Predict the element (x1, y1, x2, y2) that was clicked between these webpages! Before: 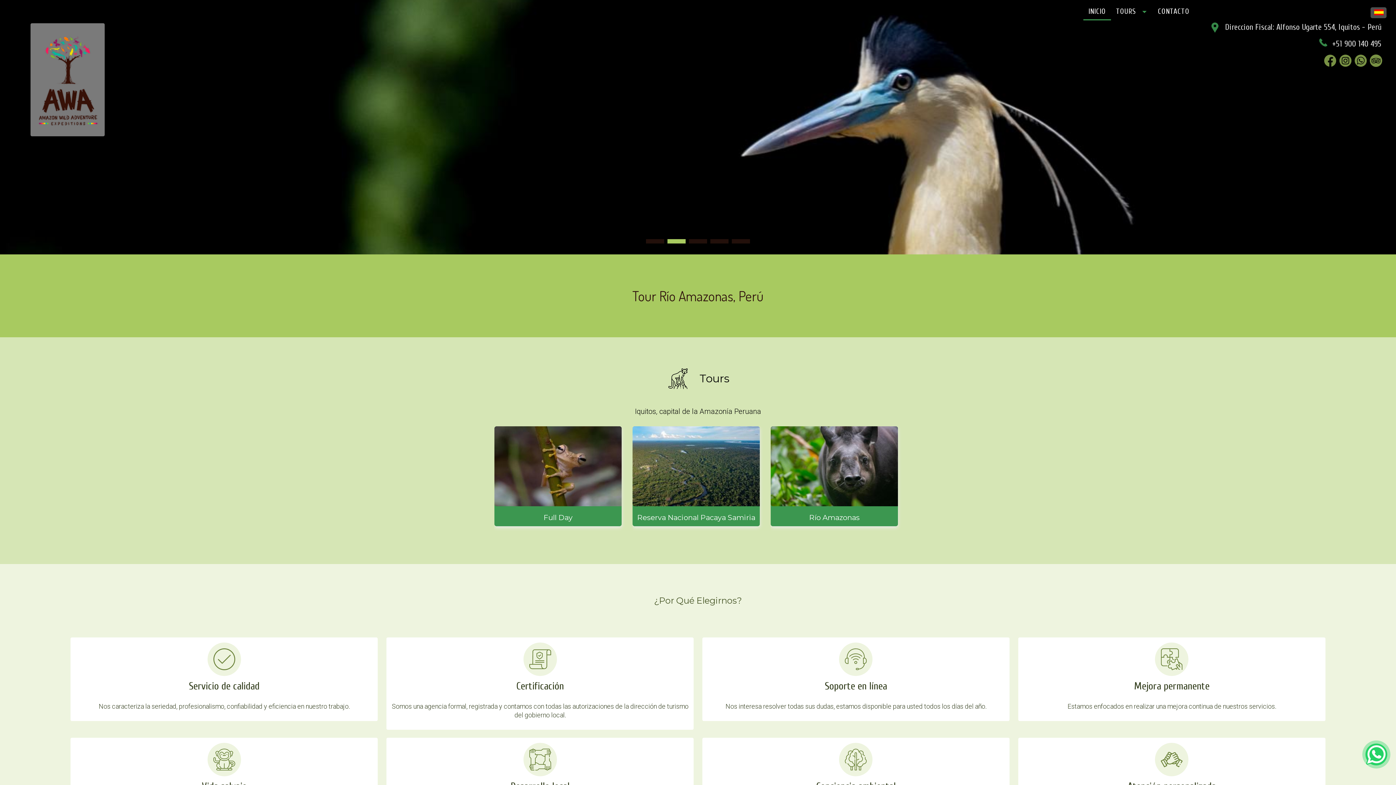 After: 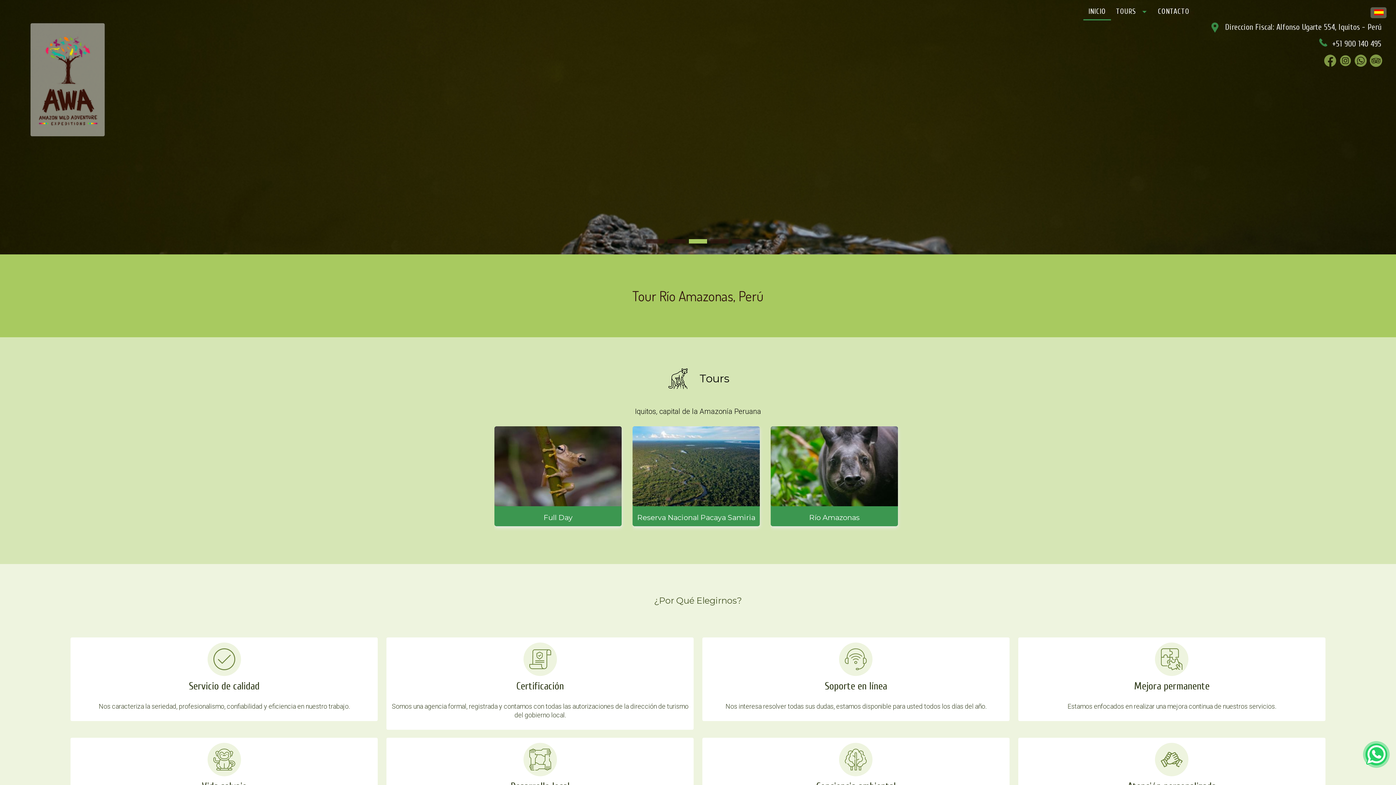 Action: bbox: (1339, 62, 1354, 68)